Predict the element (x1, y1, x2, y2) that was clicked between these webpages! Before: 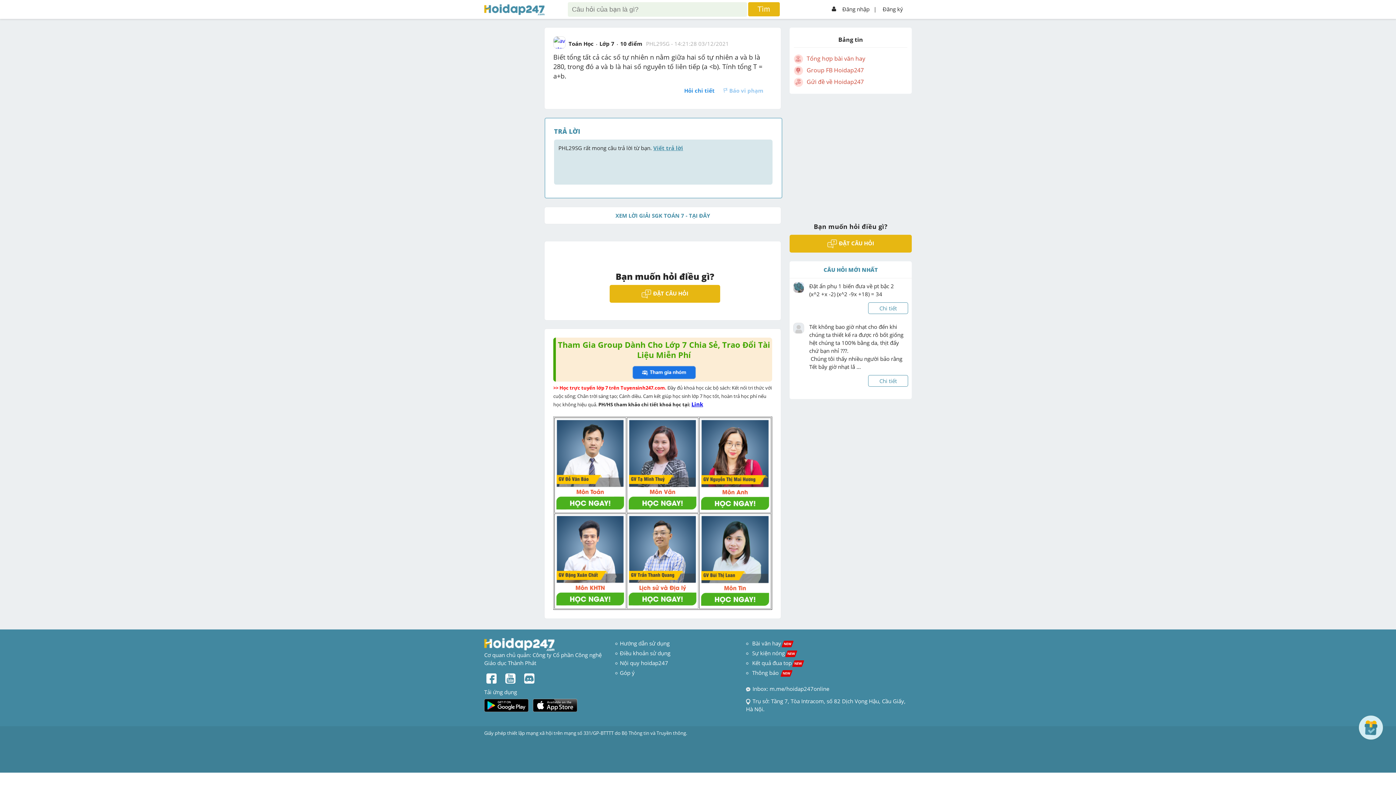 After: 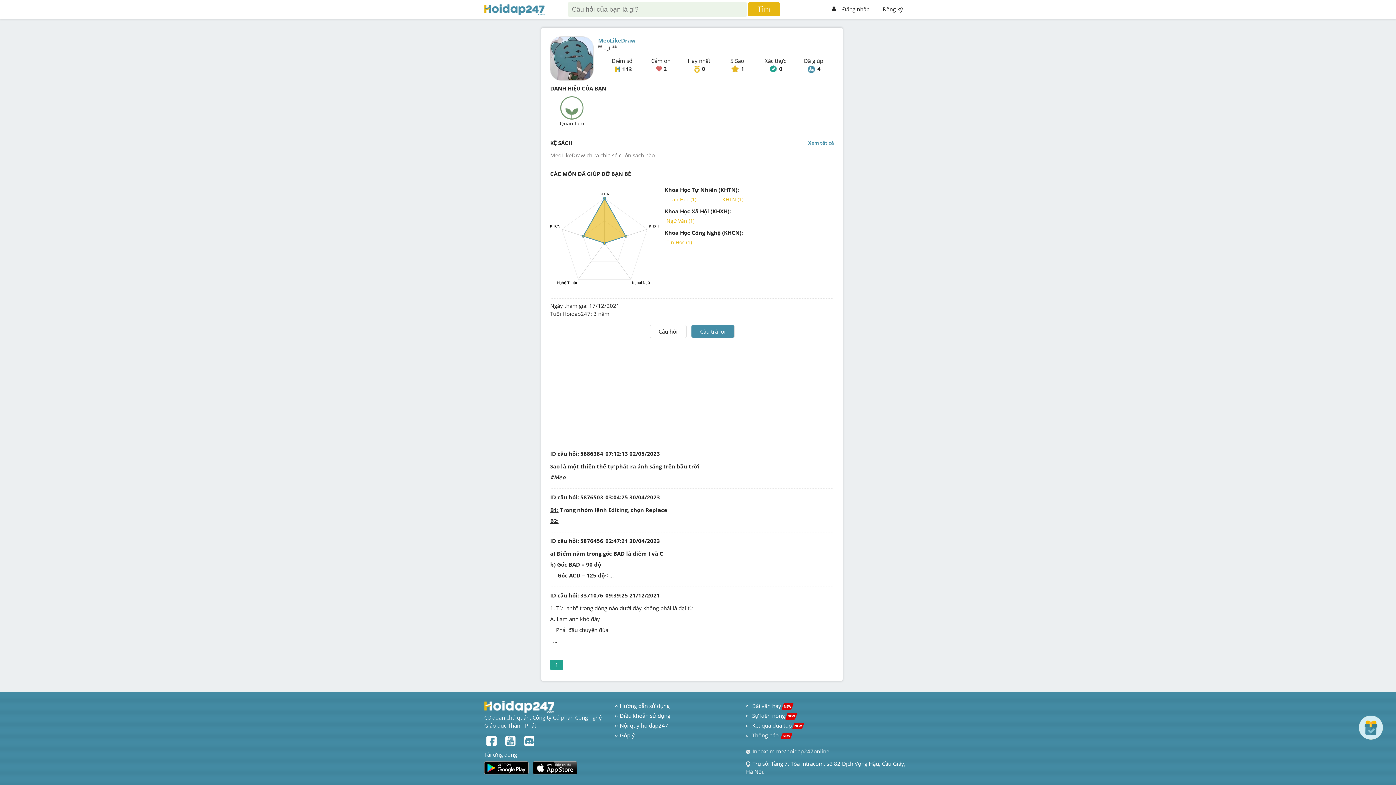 Action: bbox: (793, 283, 804, 290)